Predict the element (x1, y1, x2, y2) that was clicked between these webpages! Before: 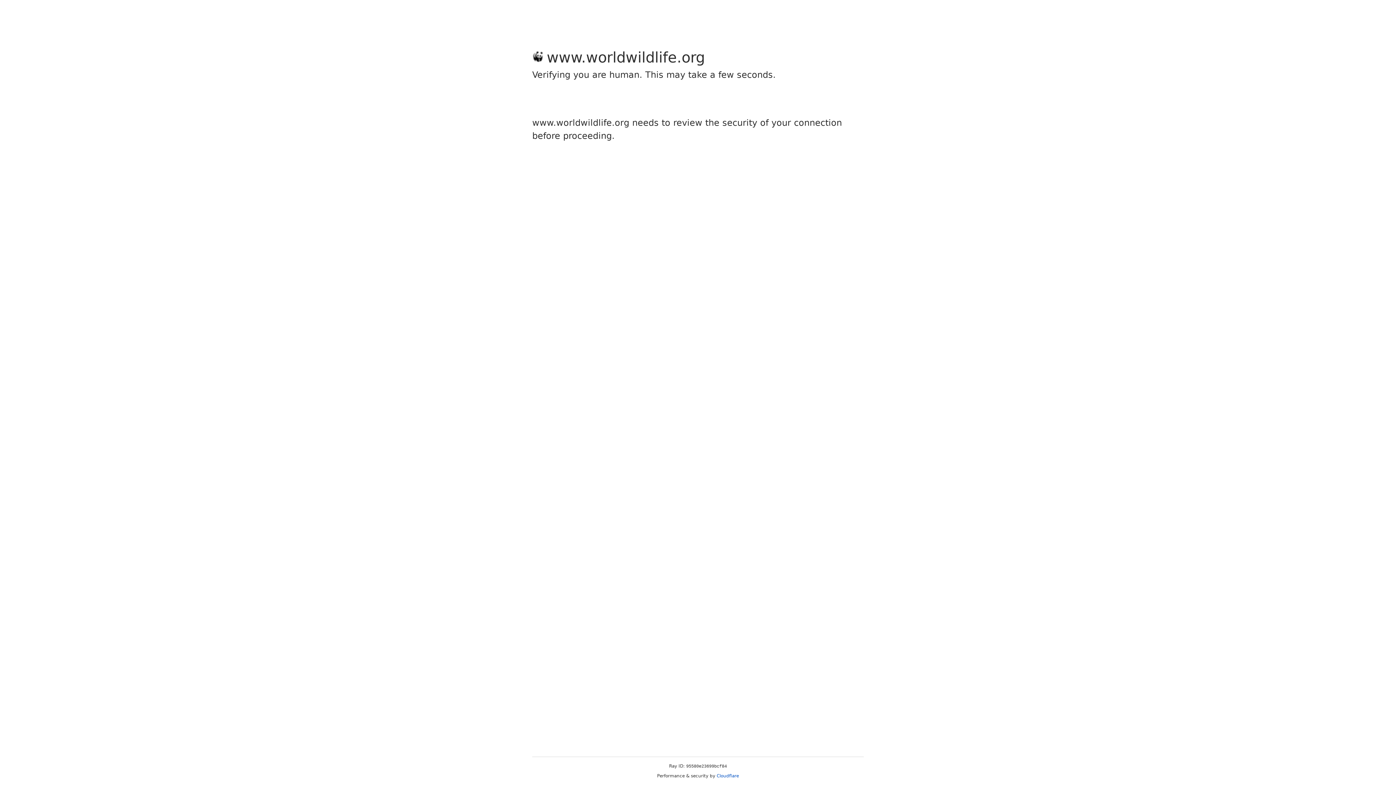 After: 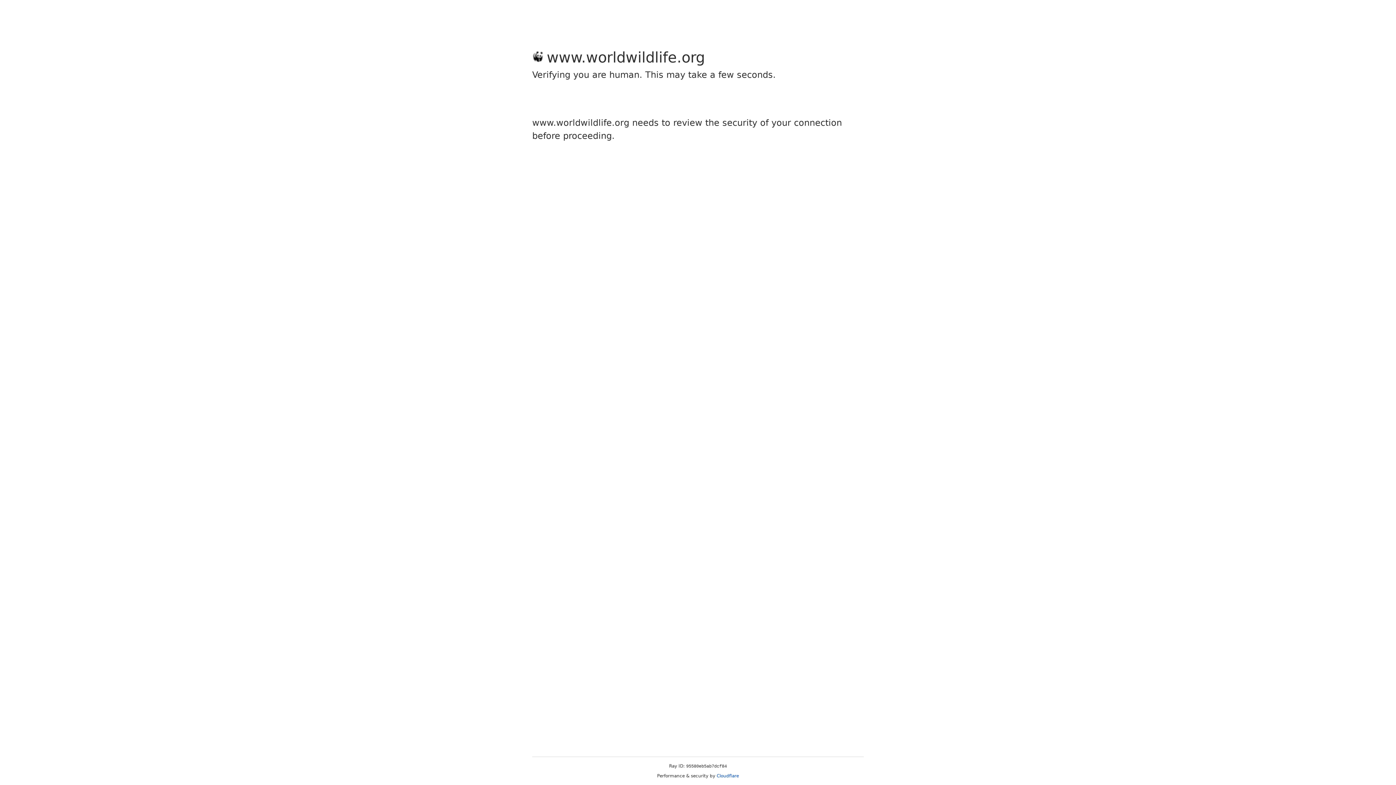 Action: bbox: (716, 773, 739, 778) label: Cloudflare